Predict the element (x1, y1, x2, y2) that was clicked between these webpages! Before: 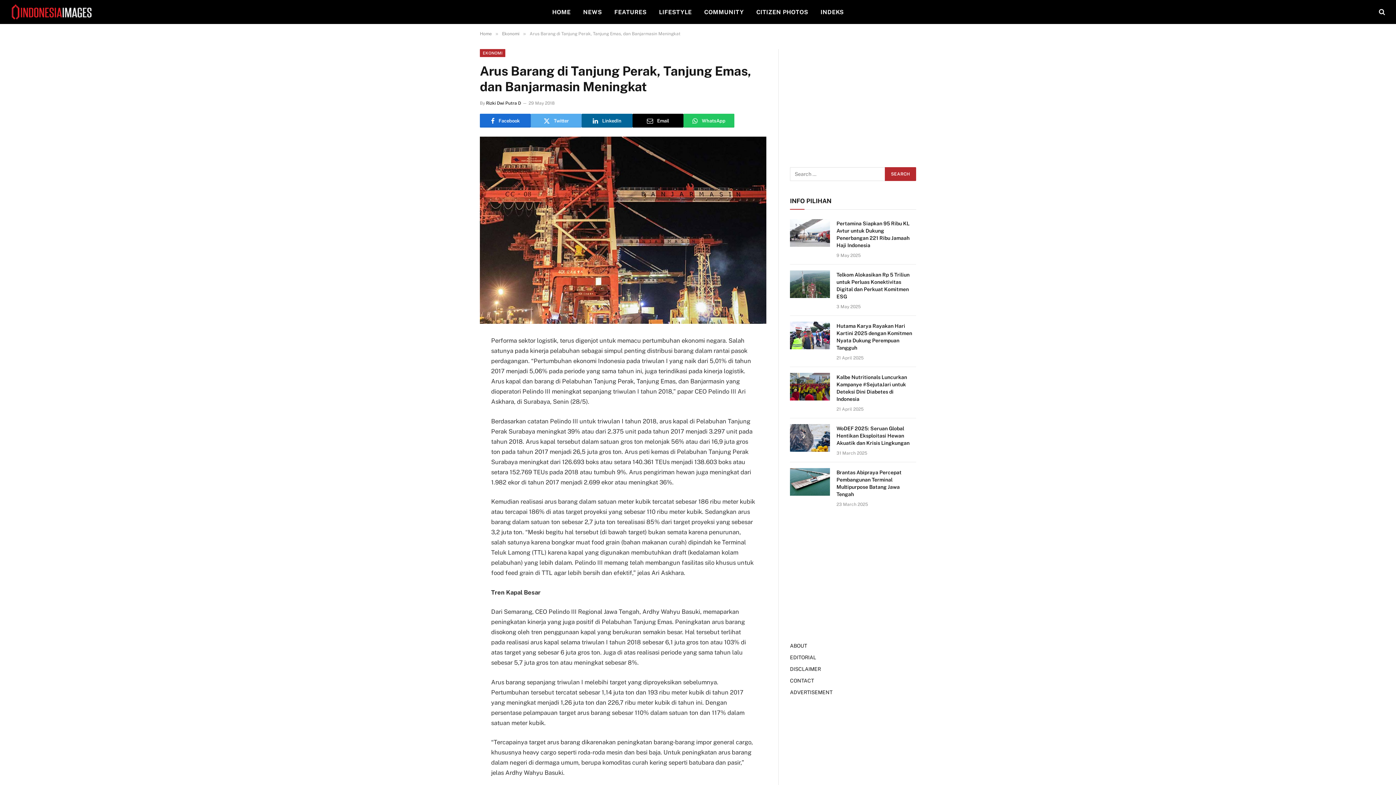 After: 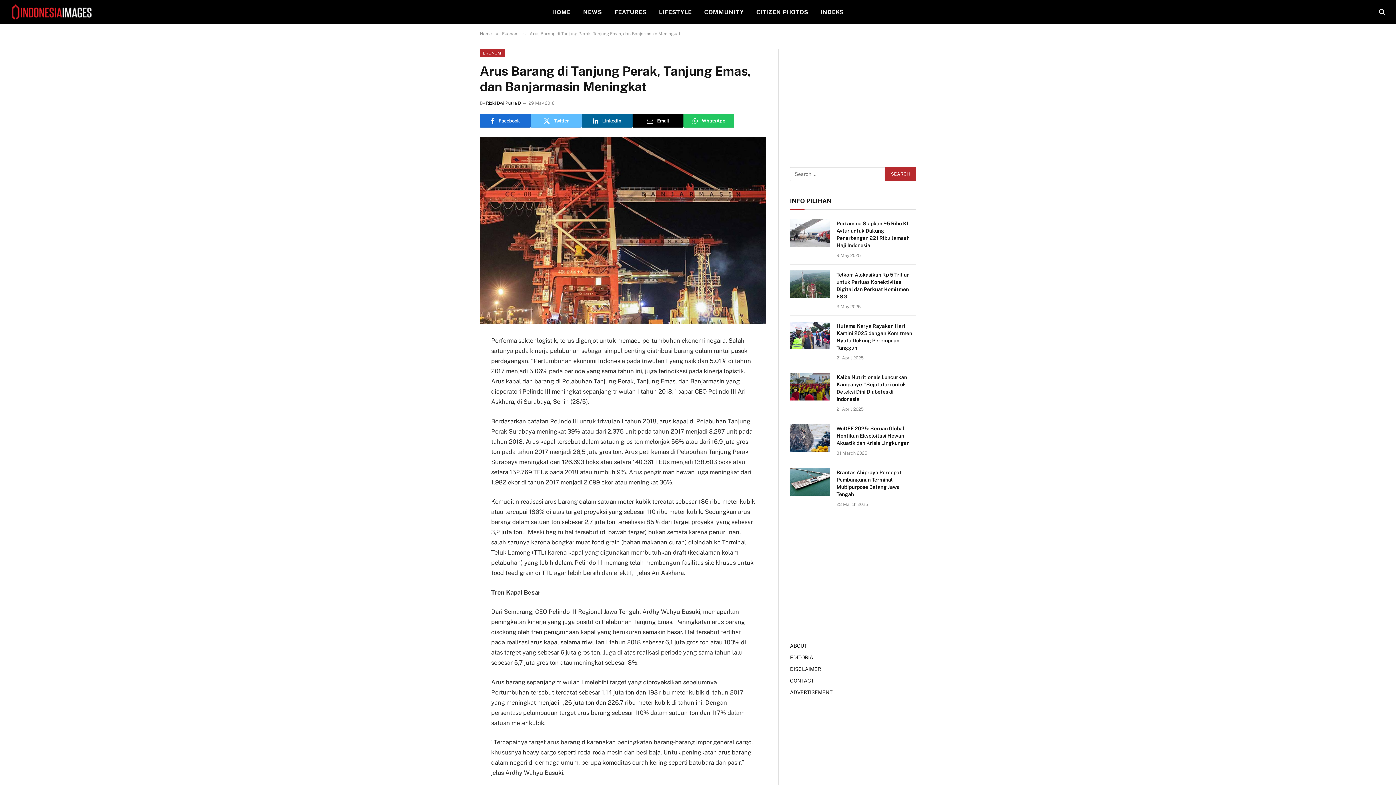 Action: bbox: (530, 113, 581, 127) label: Twitter